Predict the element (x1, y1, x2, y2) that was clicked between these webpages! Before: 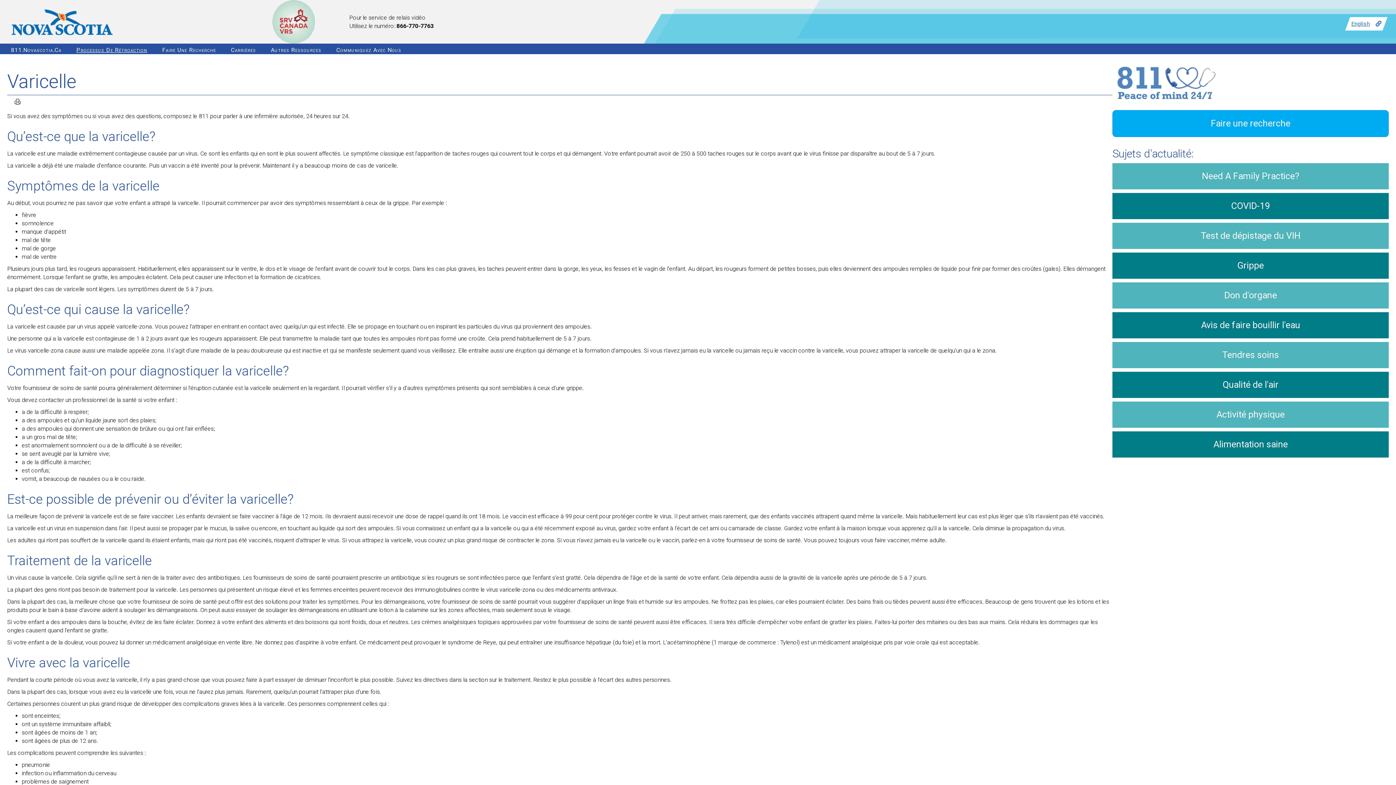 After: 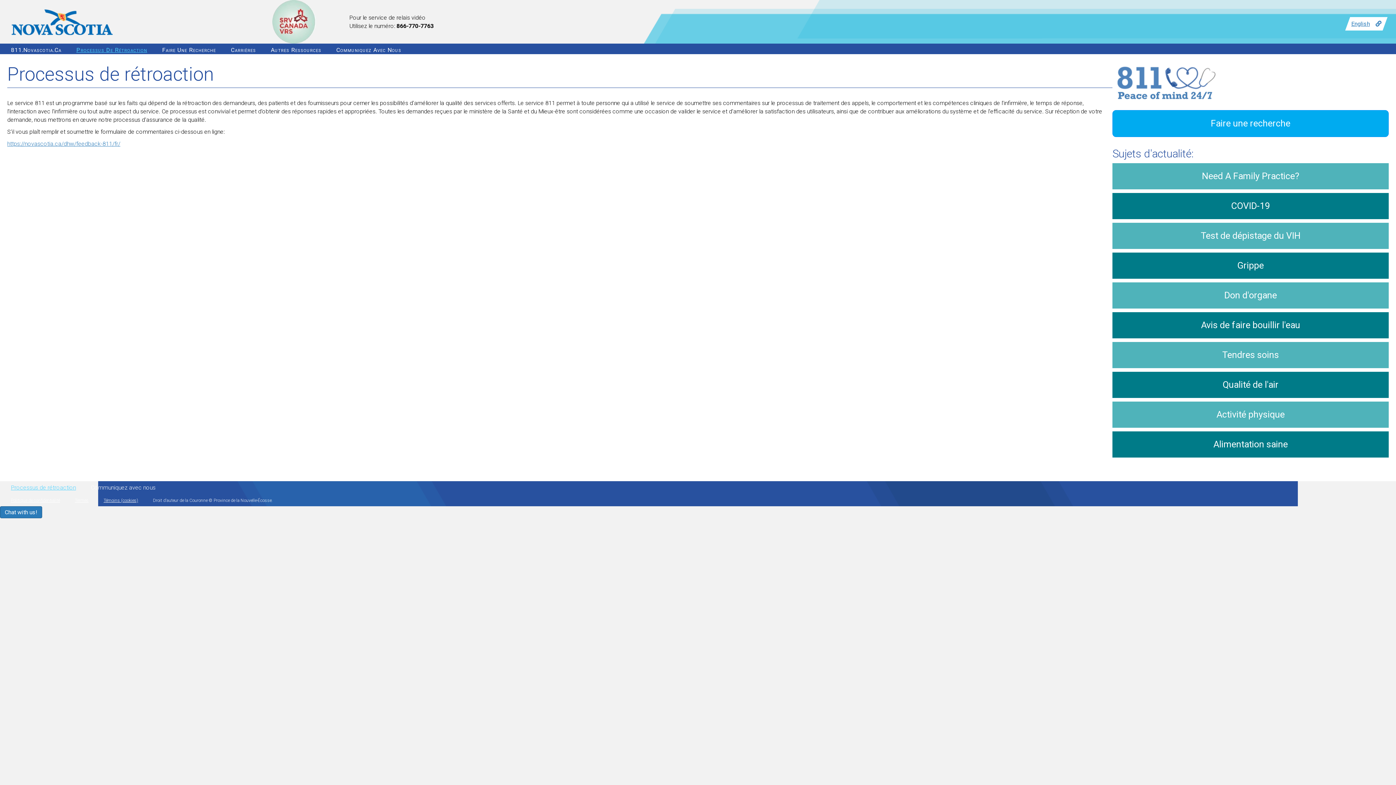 Action: label: Processus De Rétroaction bbox: (69, 45, 154, 54)